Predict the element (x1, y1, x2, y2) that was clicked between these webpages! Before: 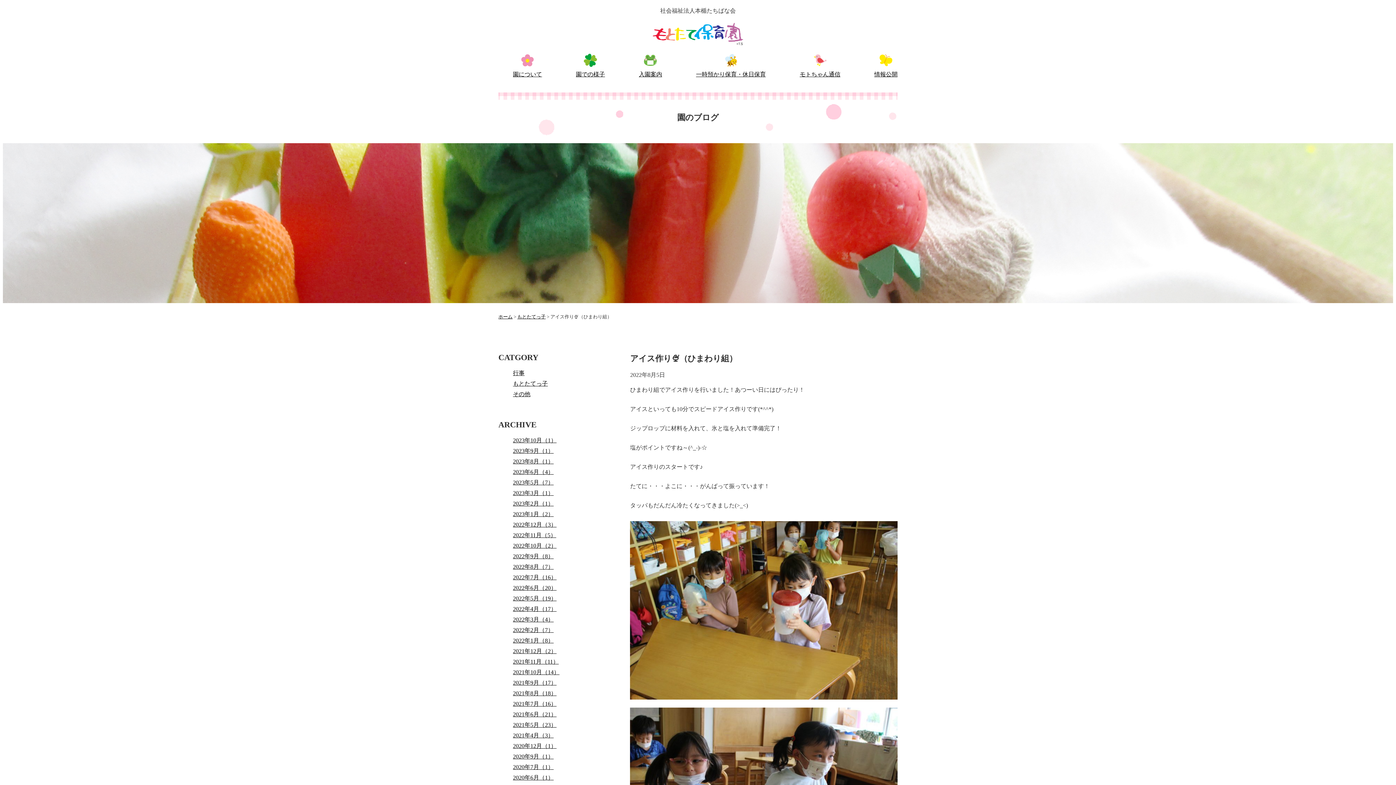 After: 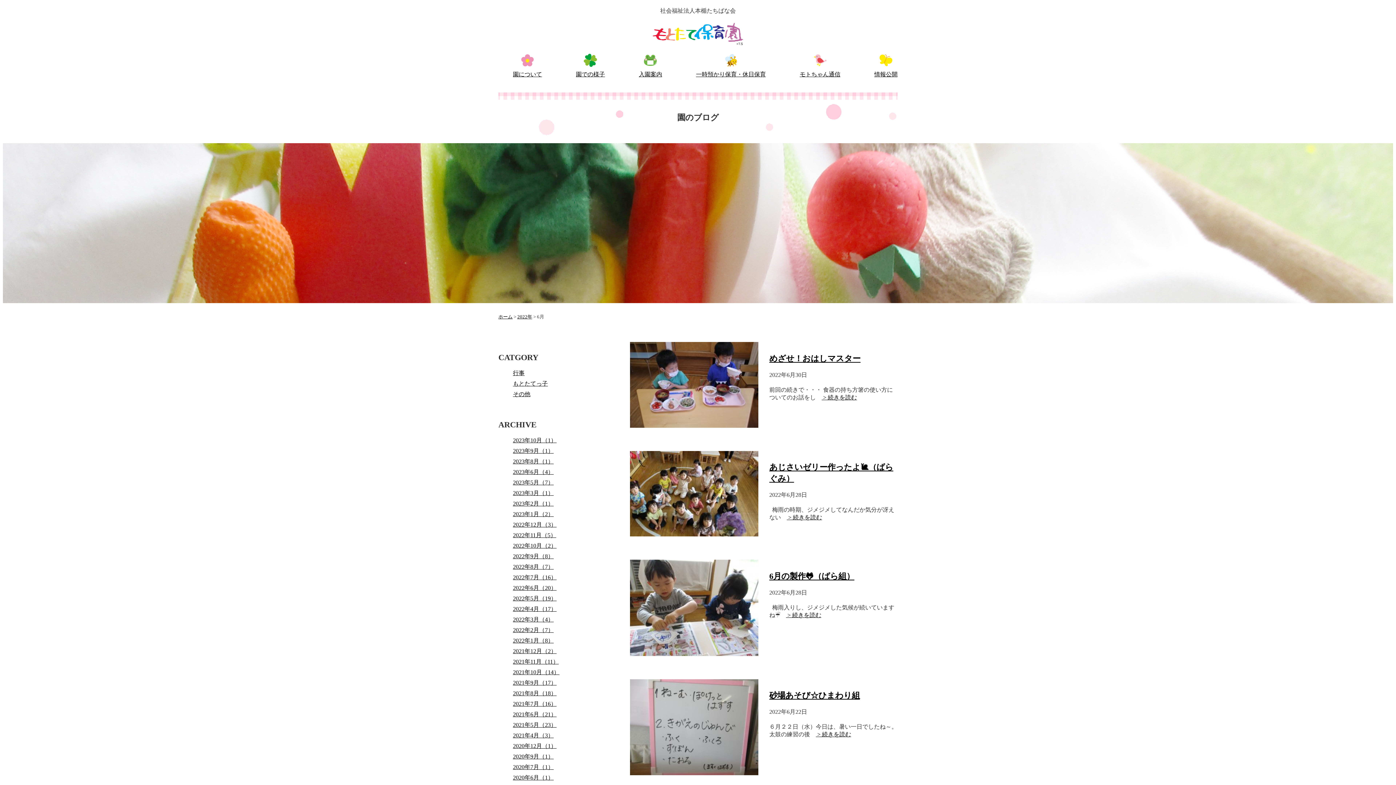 Action: bbox: (513, 585, 556, 591) label: 2022年6月（20）